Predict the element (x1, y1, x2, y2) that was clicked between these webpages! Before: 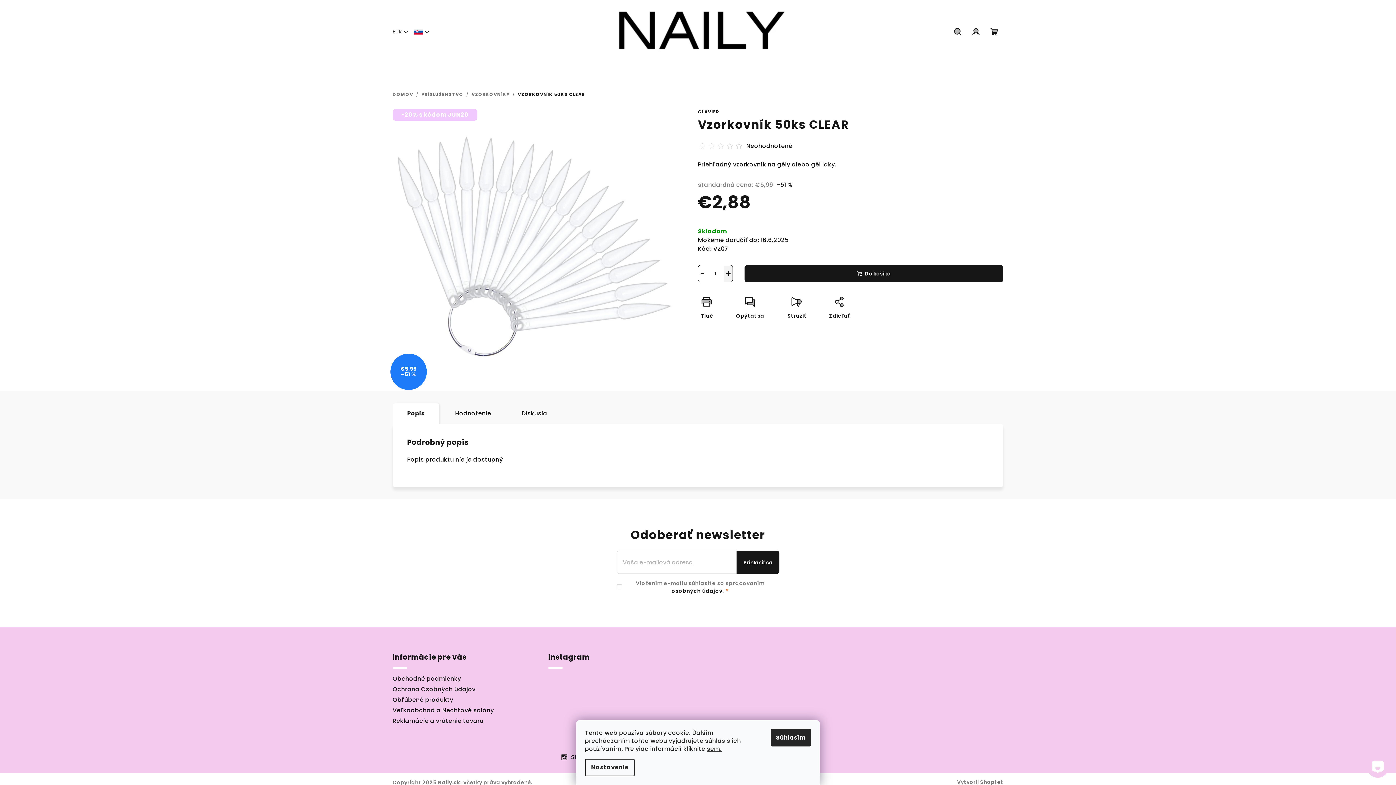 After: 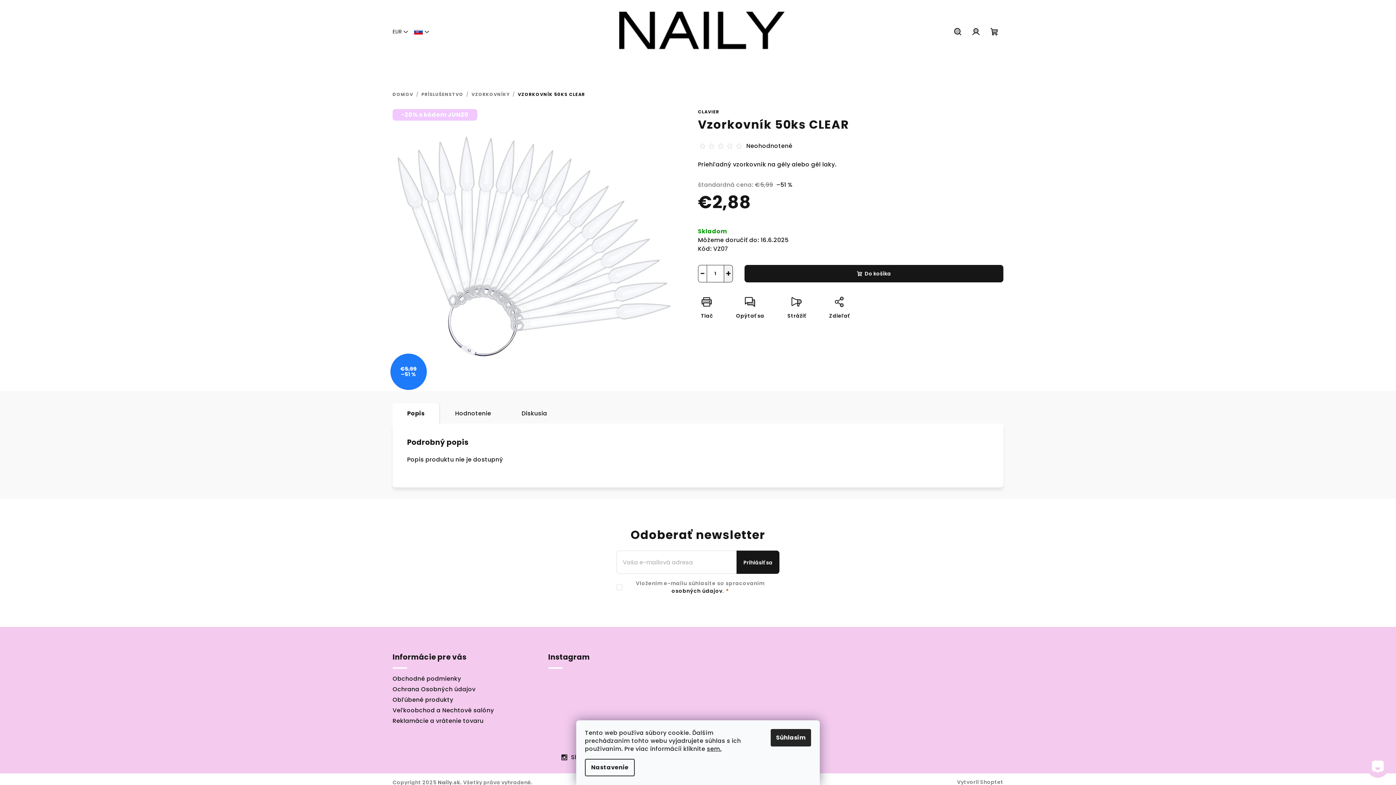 Action: bbox: (709, 143, 714, 148)